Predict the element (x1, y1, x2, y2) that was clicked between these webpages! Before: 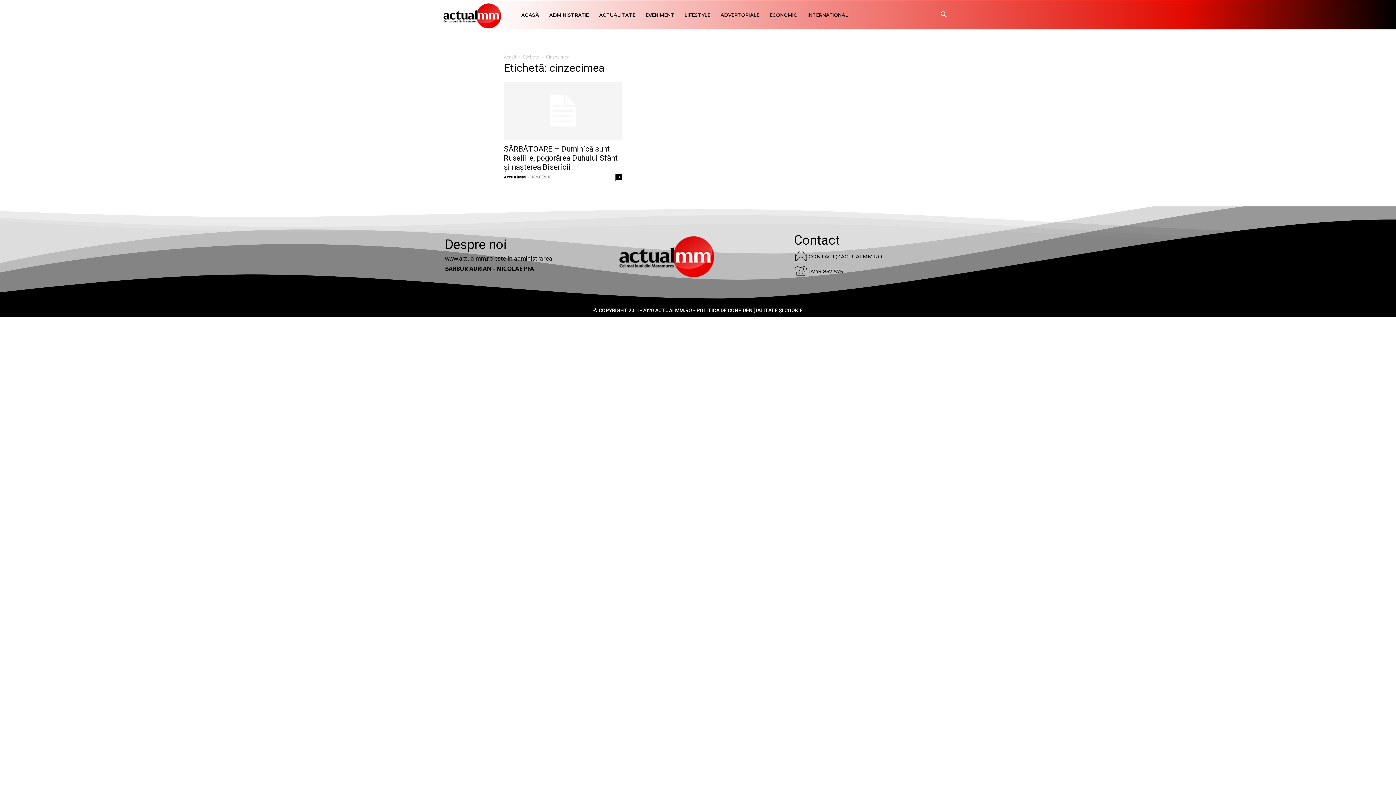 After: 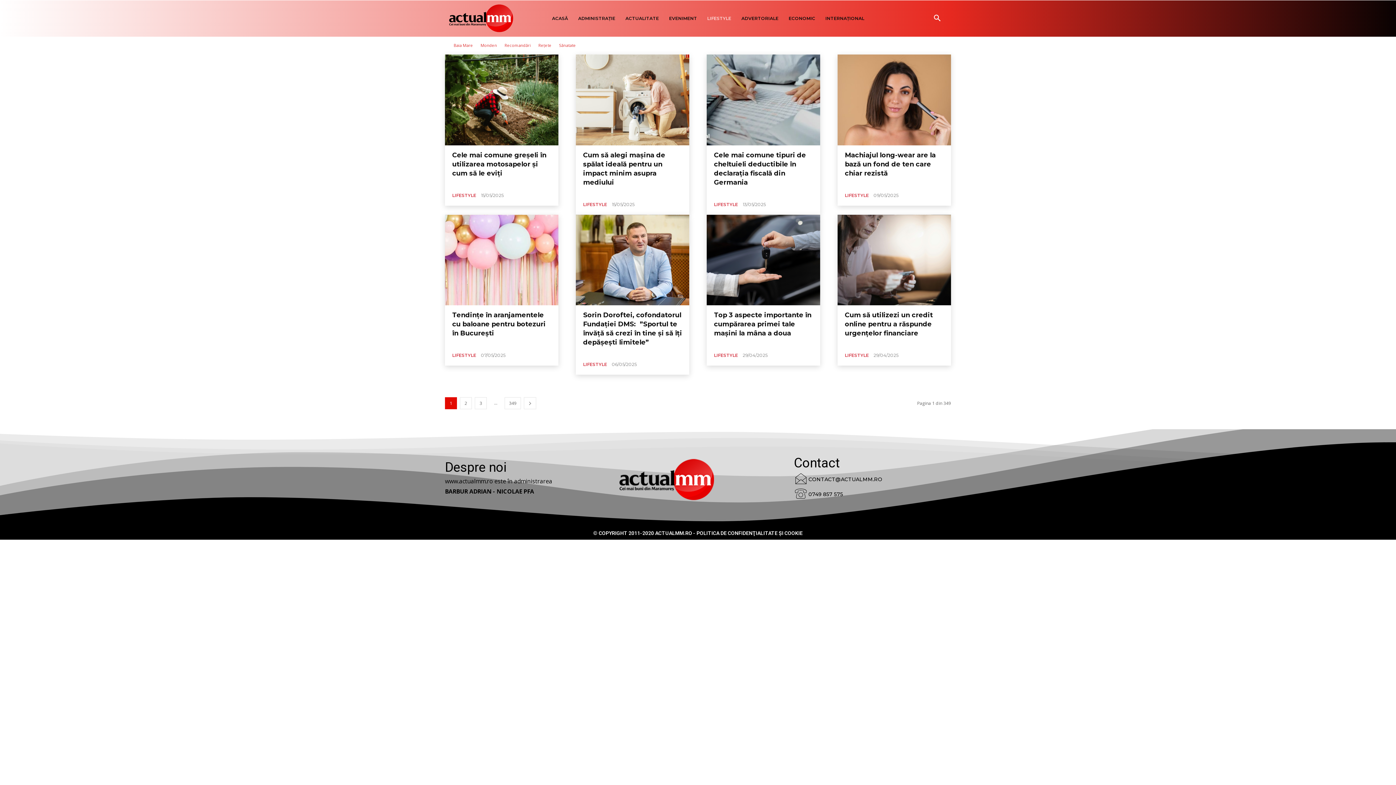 Action: label: LIFESTYLE bbox: (679, 0, 715, 29)